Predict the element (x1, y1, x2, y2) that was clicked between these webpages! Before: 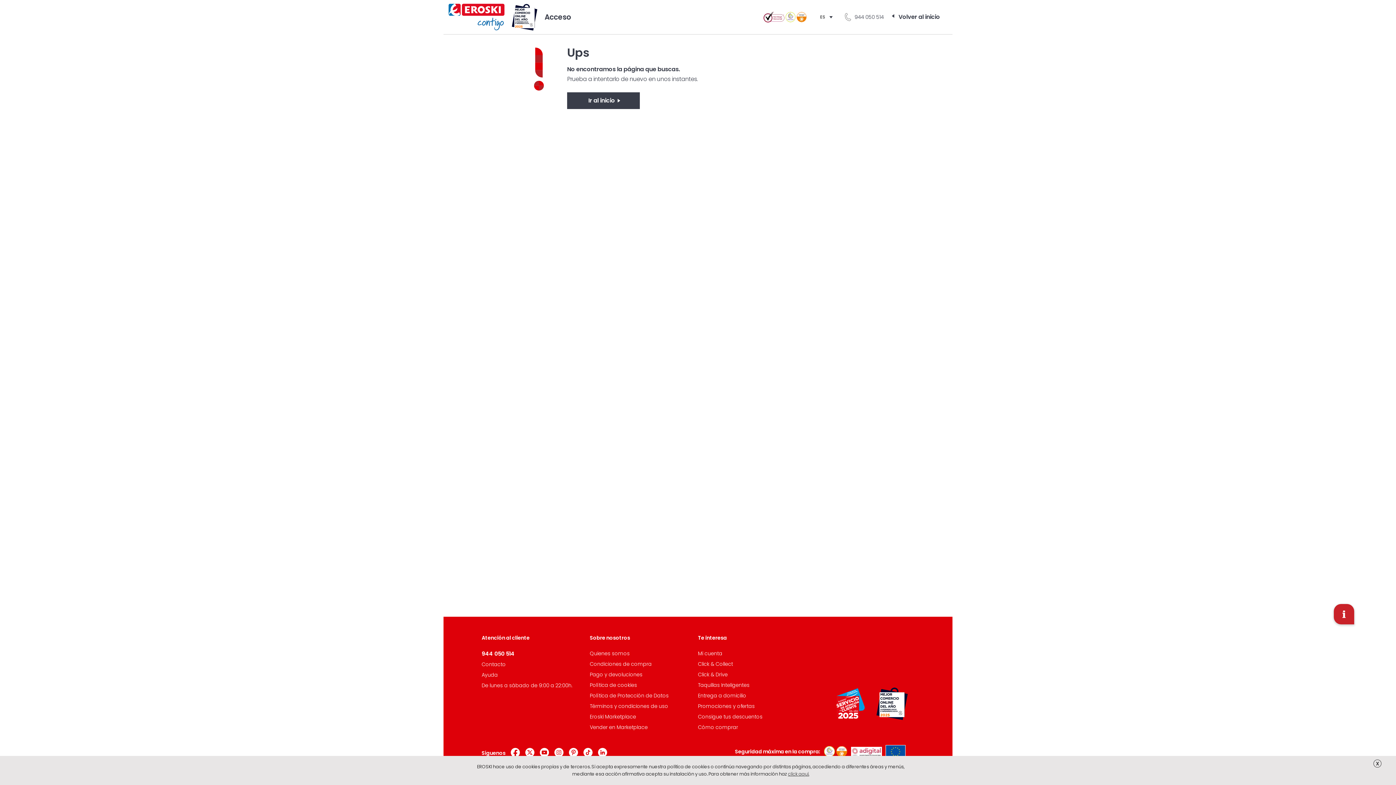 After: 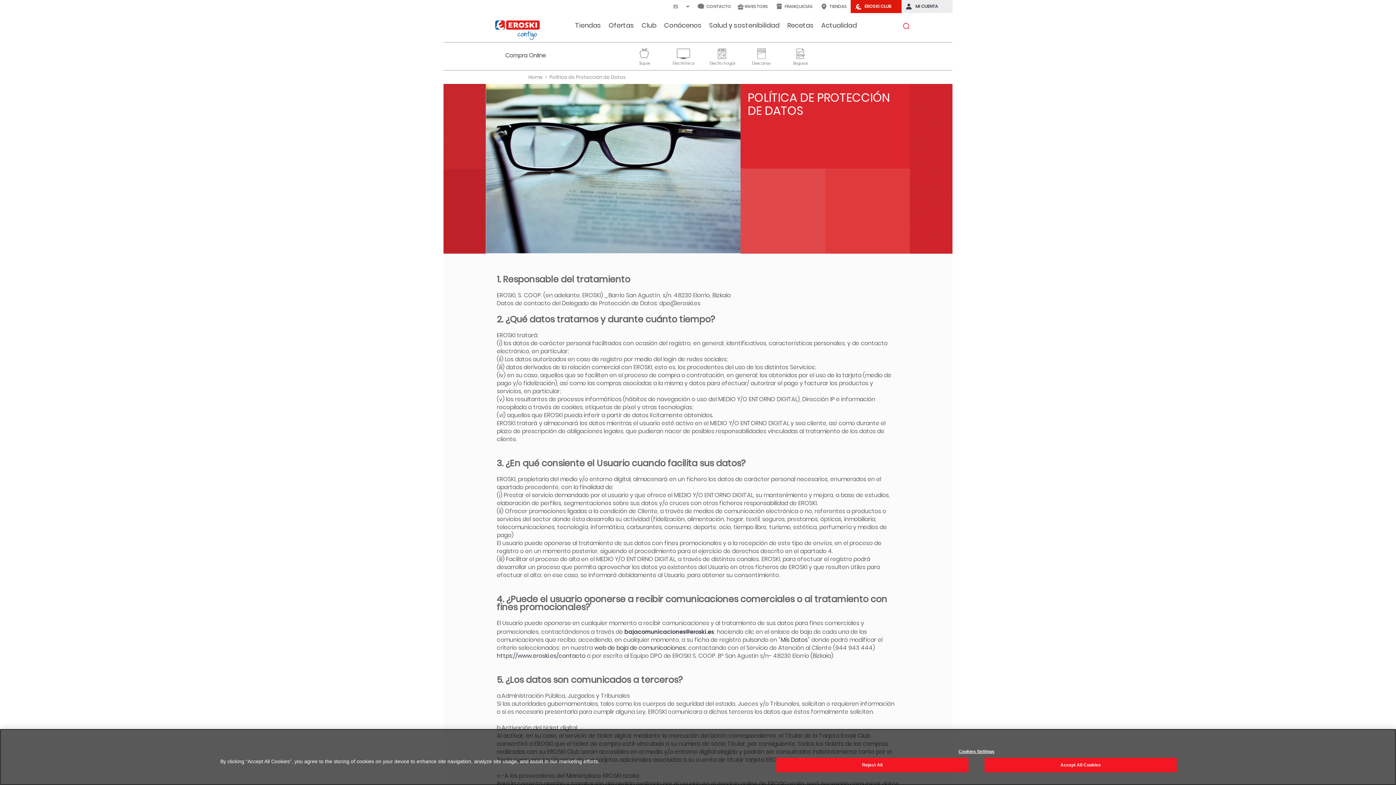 Action: label: Política de Protección de Datos bbox: (590, 692, 668, 699)